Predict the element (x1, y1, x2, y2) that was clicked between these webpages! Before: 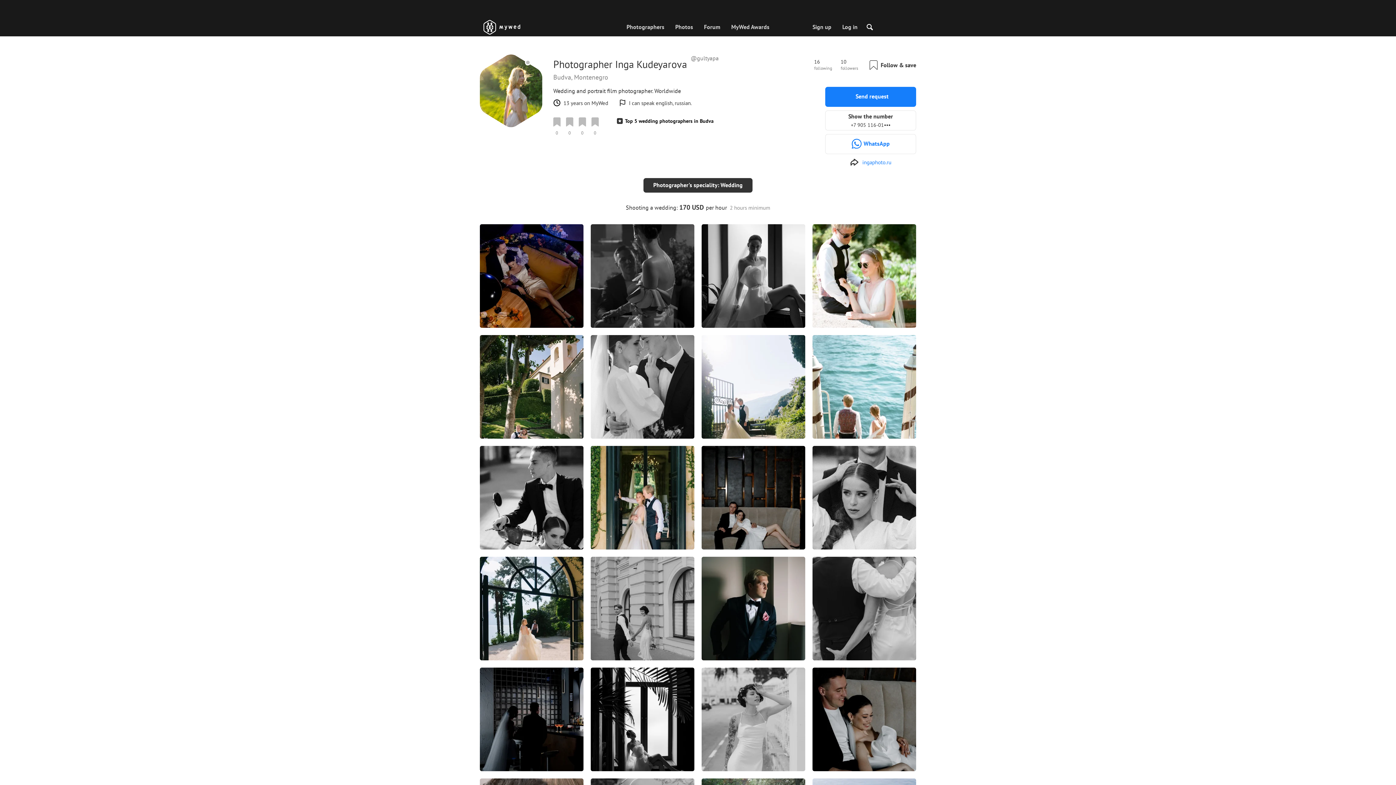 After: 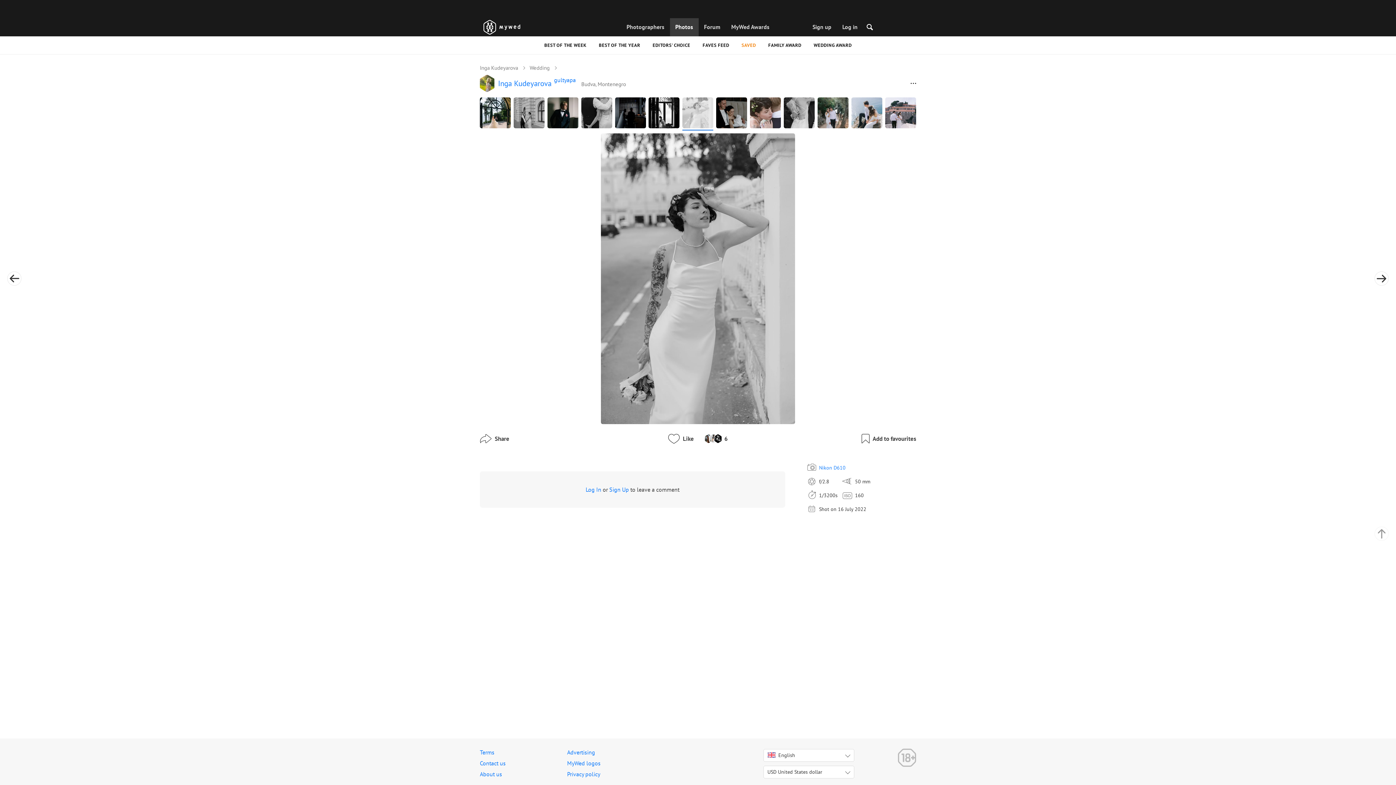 Action: label: 6
0
0 bbox: (701, 668, 805, 771)